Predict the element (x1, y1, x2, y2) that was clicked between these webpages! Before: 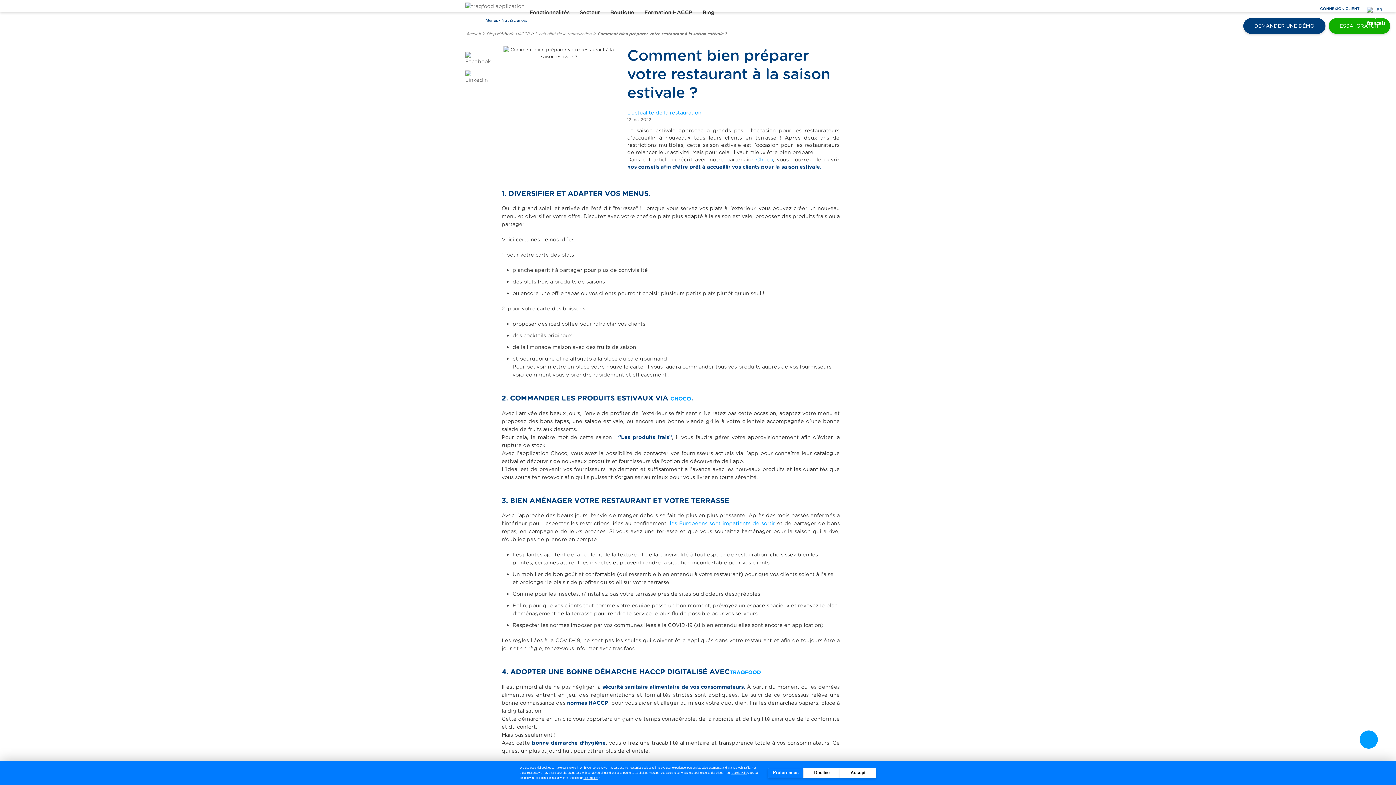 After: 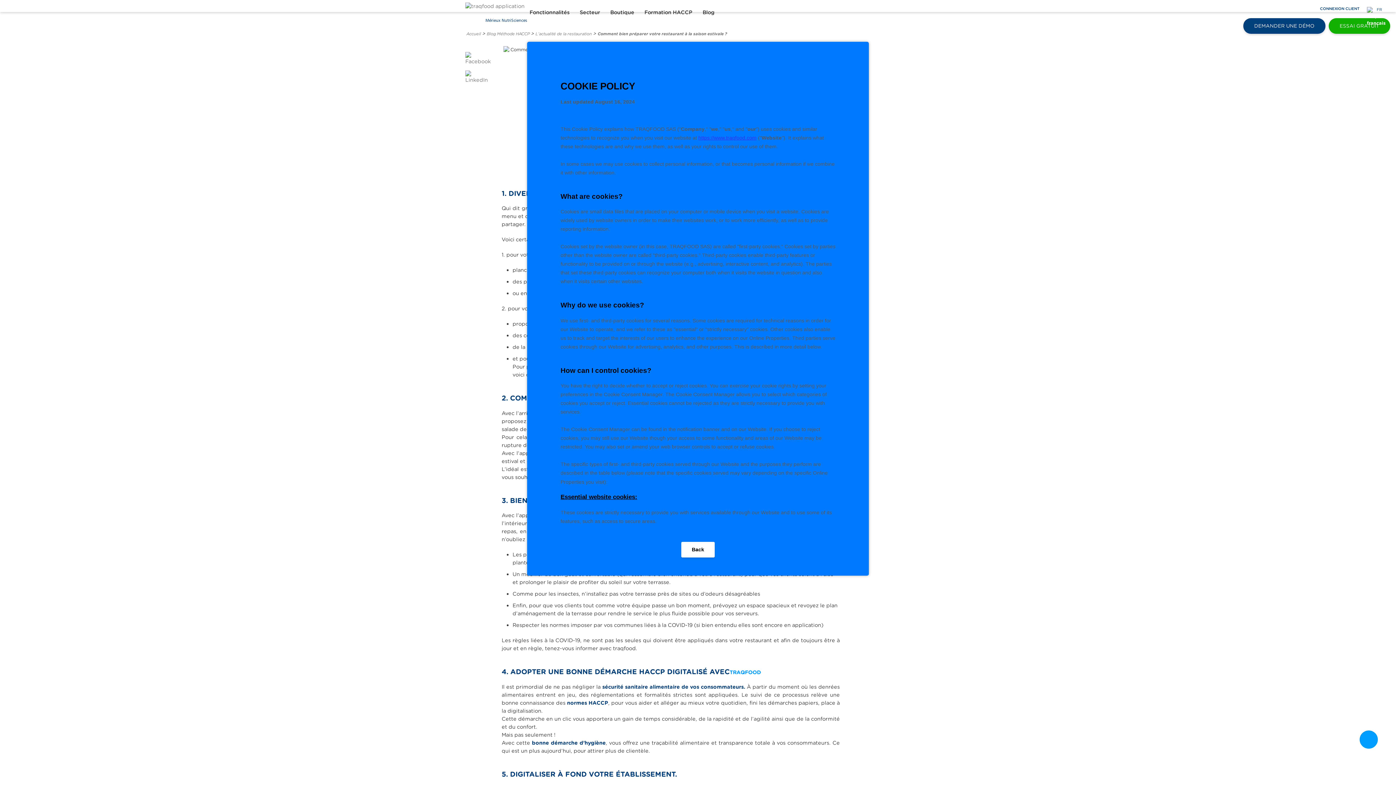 Action: bbox: (731, 771, 748, 774) label: Cookie Policy